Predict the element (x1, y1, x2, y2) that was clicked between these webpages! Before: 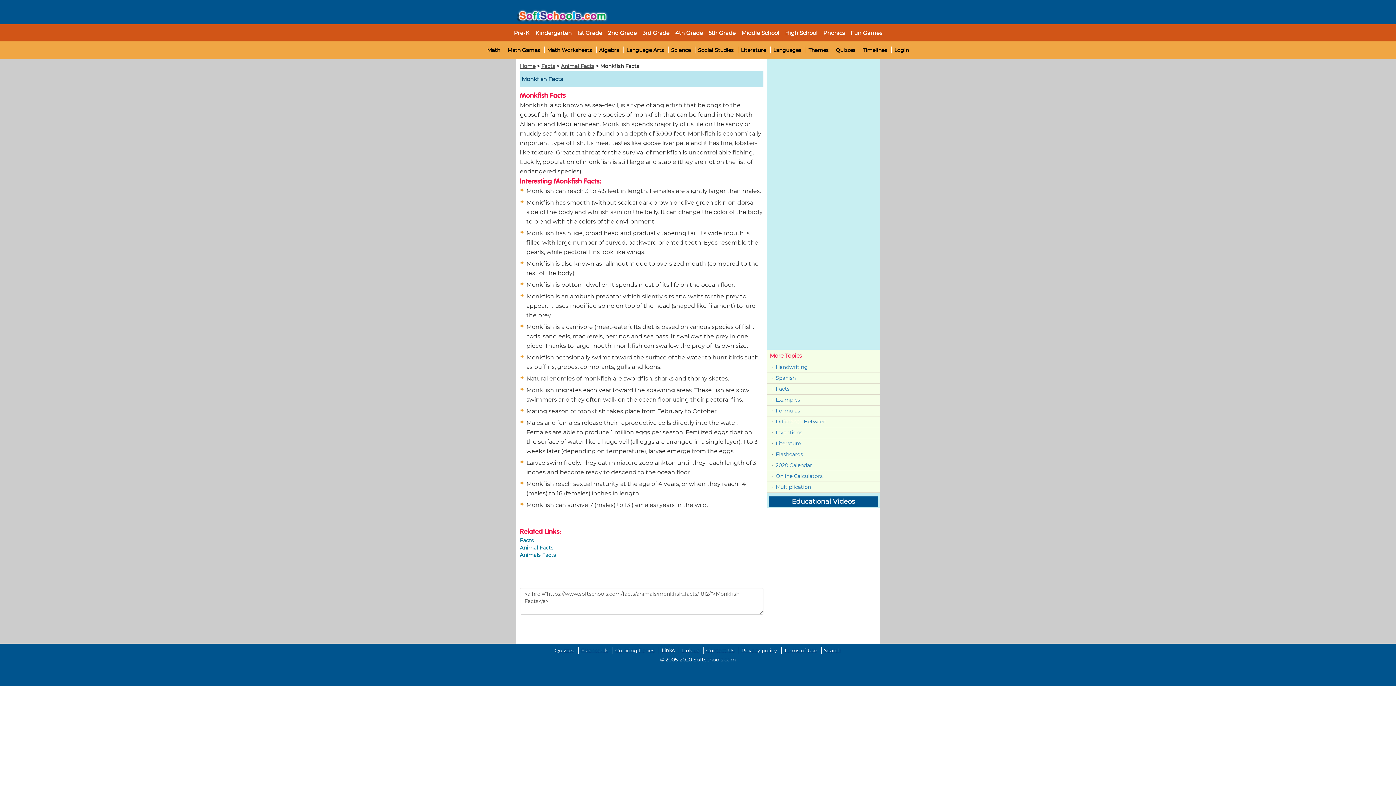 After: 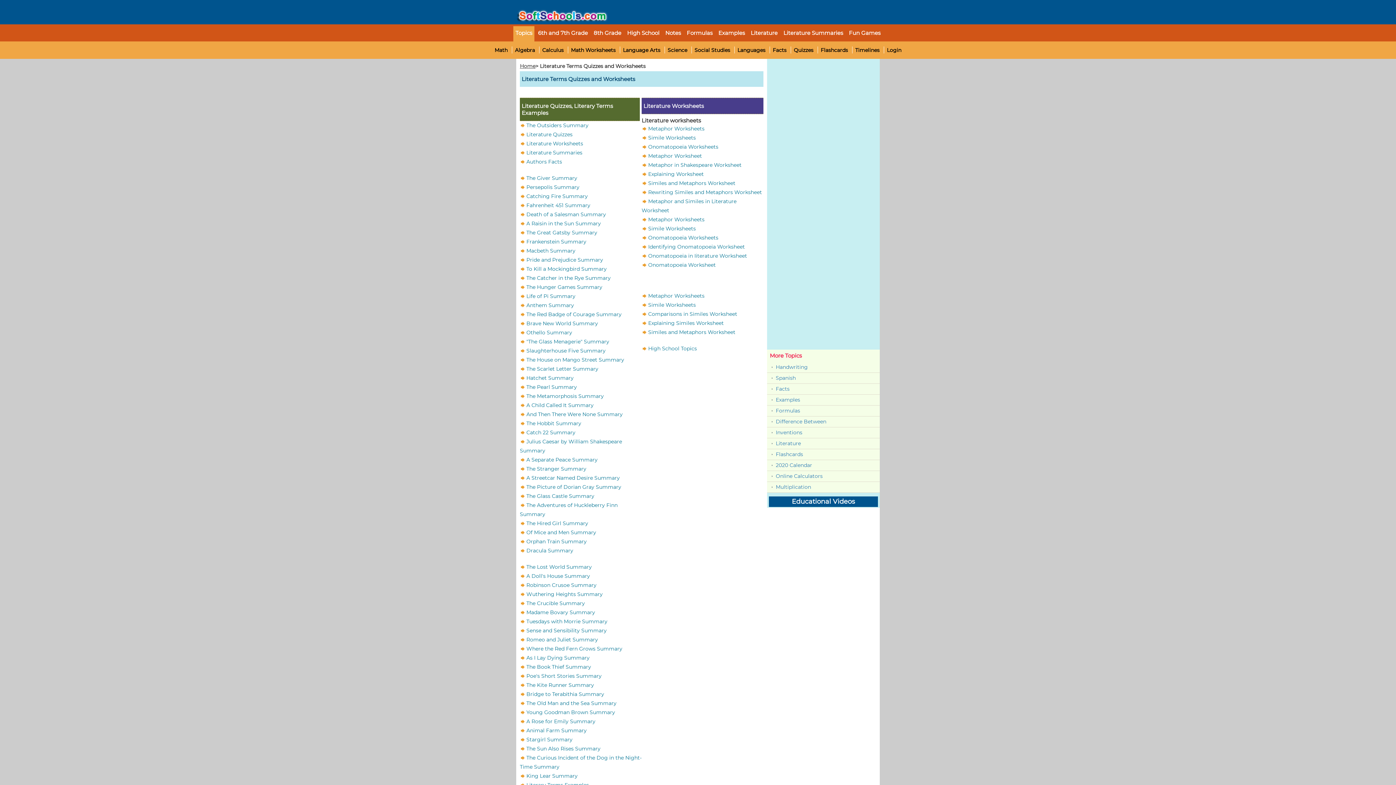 Action: label: Literature bbox: (741, 46, 766, 53)